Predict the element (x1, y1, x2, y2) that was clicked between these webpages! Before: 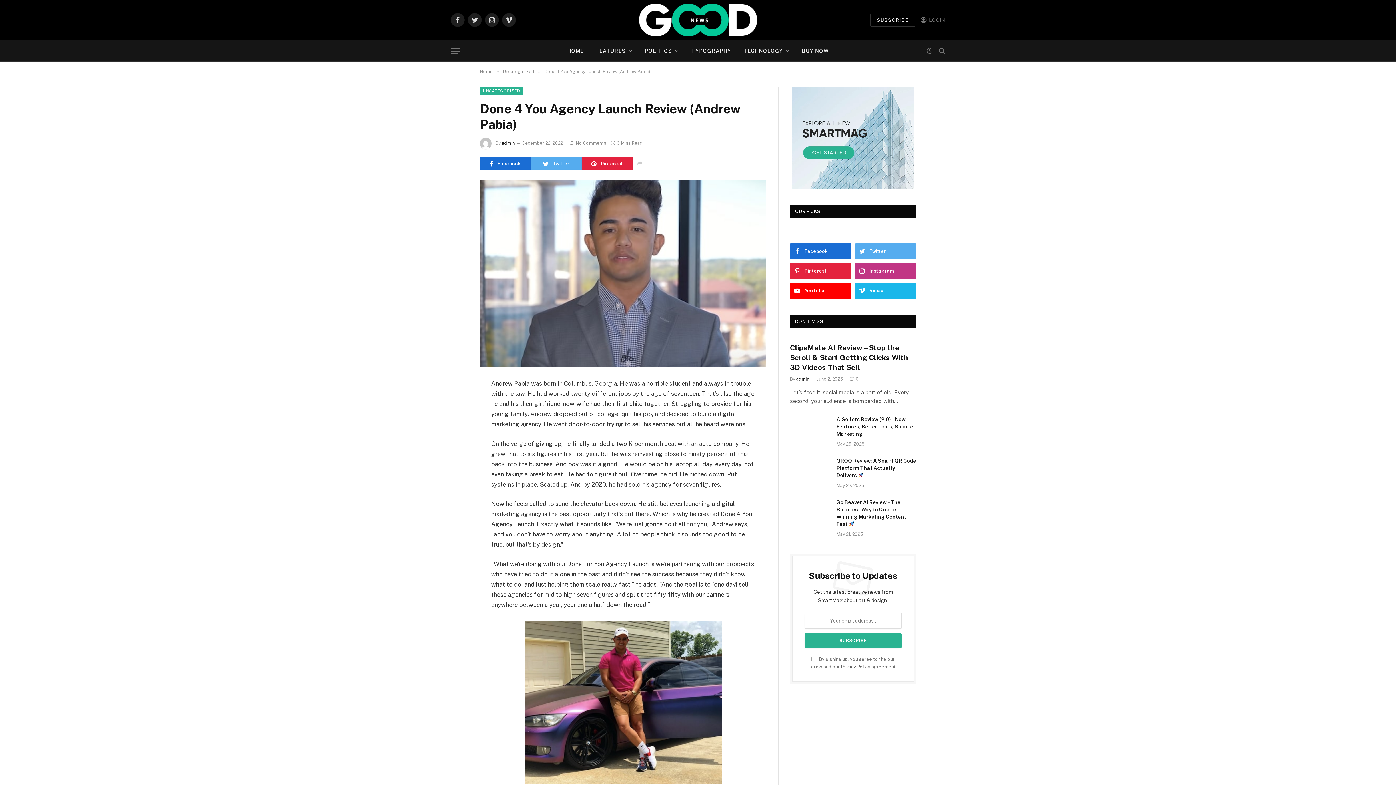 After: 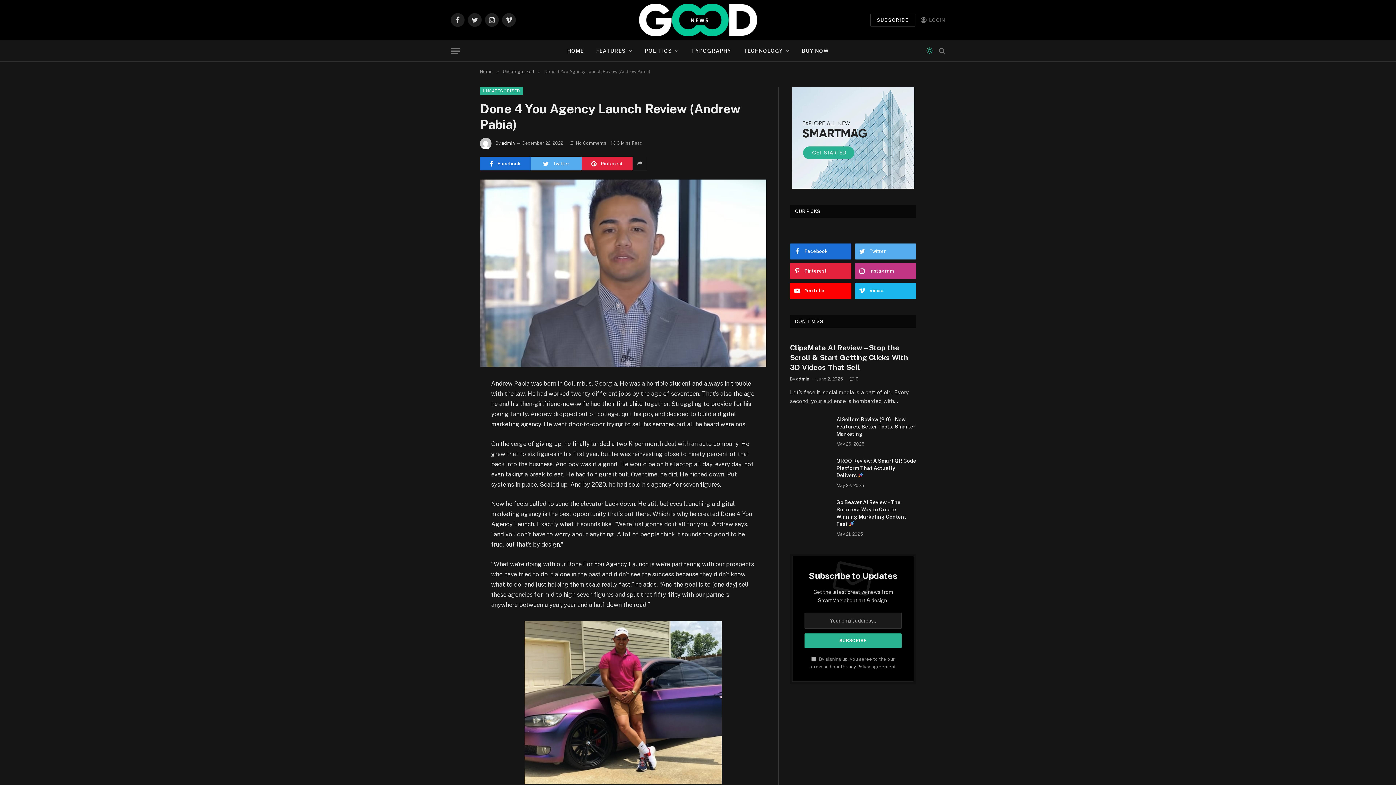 Action: bbox: (925, 47, 934, 54)